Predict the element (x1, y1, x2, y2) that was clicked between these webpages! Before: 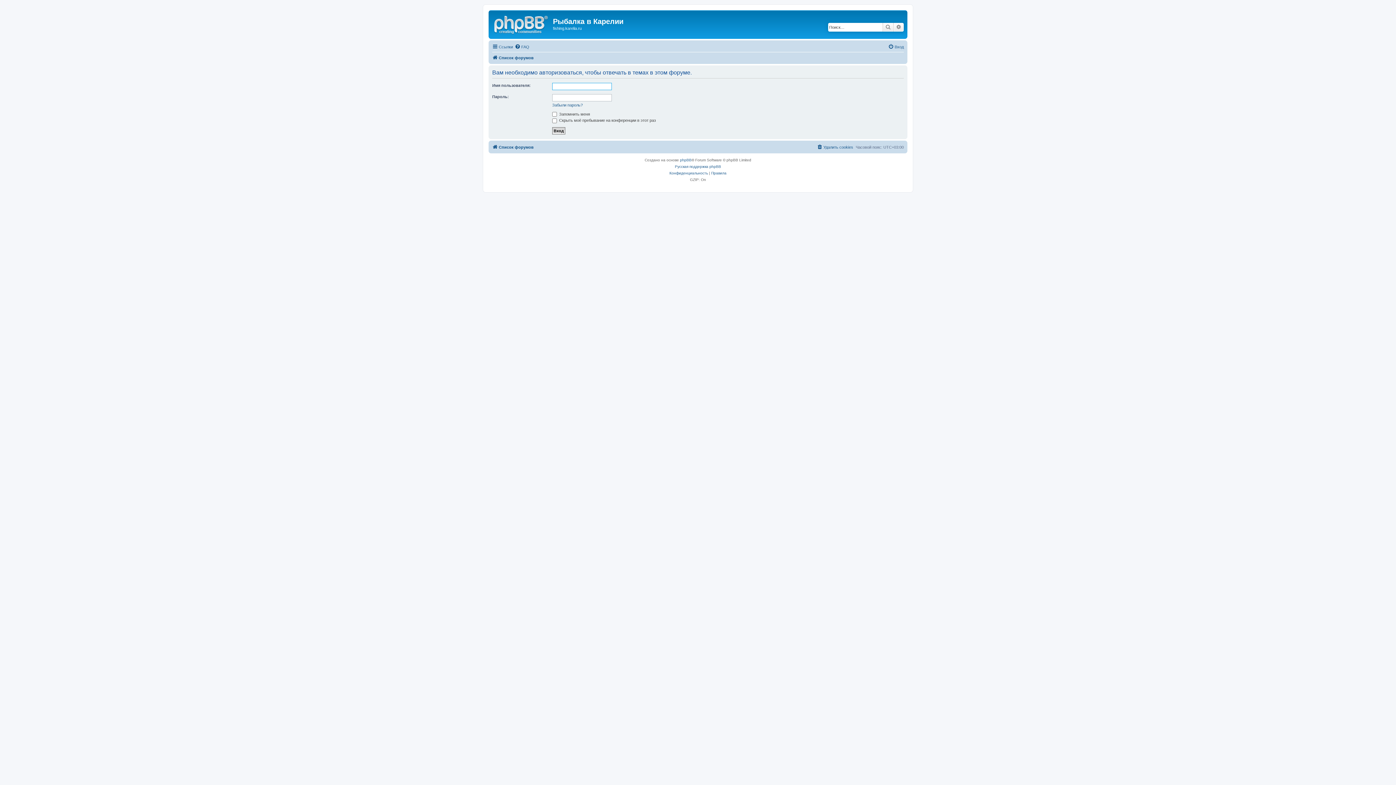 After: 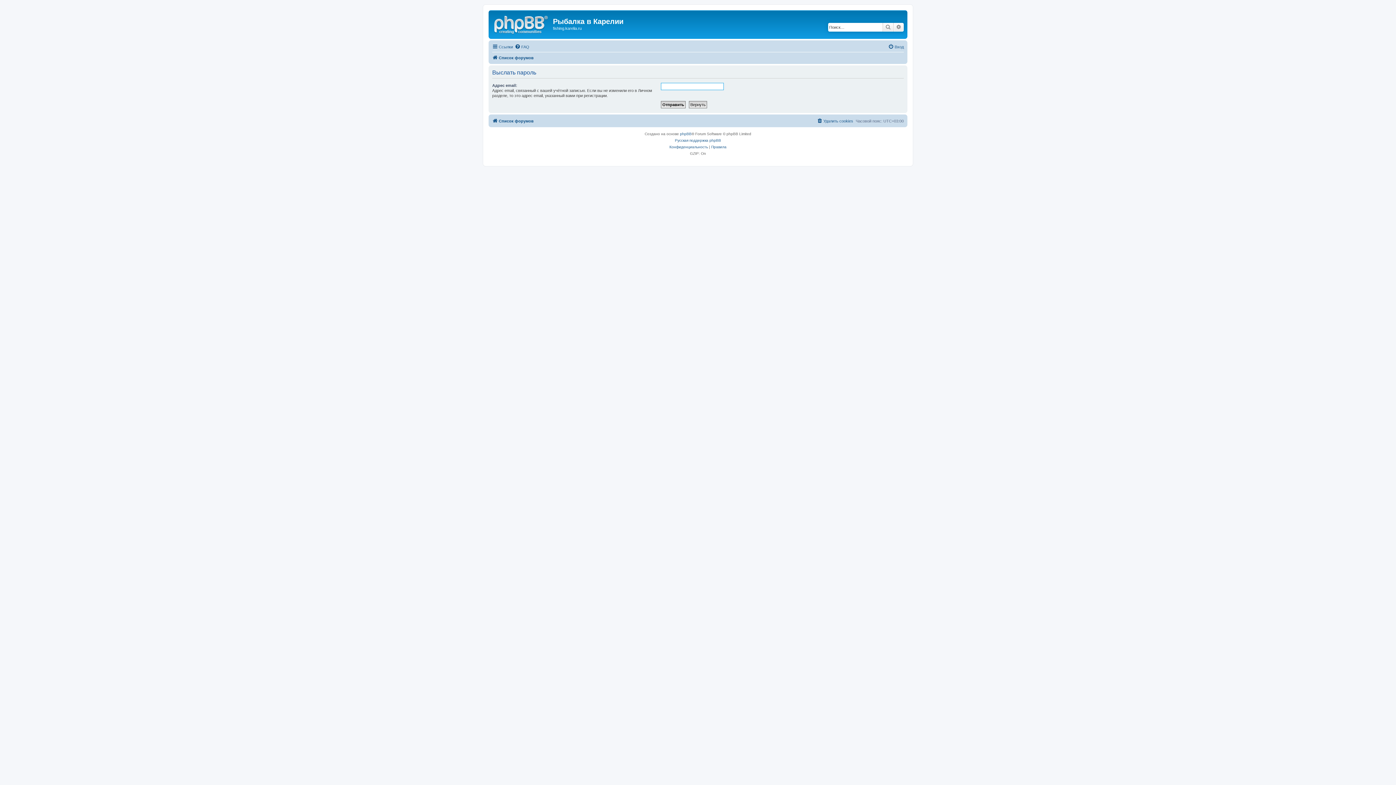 Action: label: Забыли пароль? bbox: (552, 102, 582, 107)